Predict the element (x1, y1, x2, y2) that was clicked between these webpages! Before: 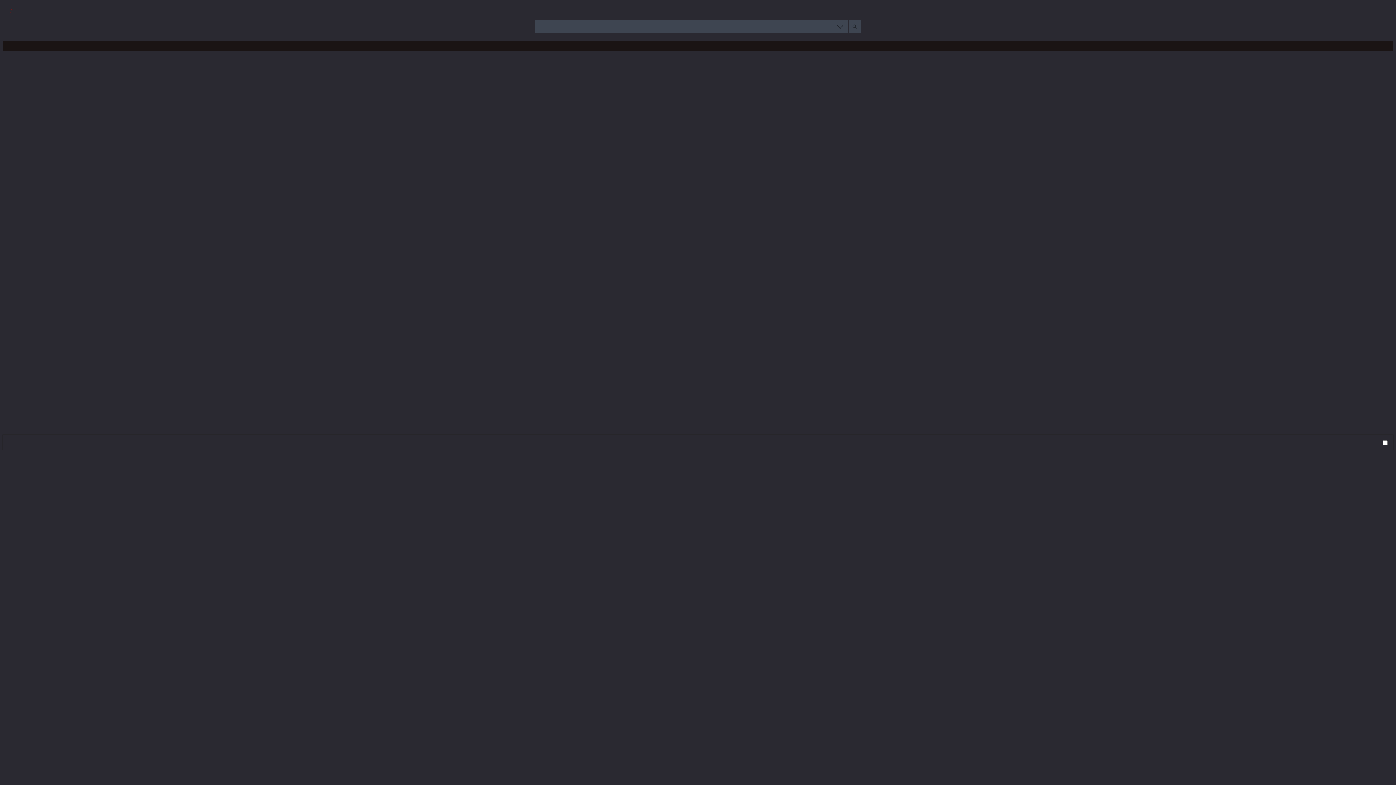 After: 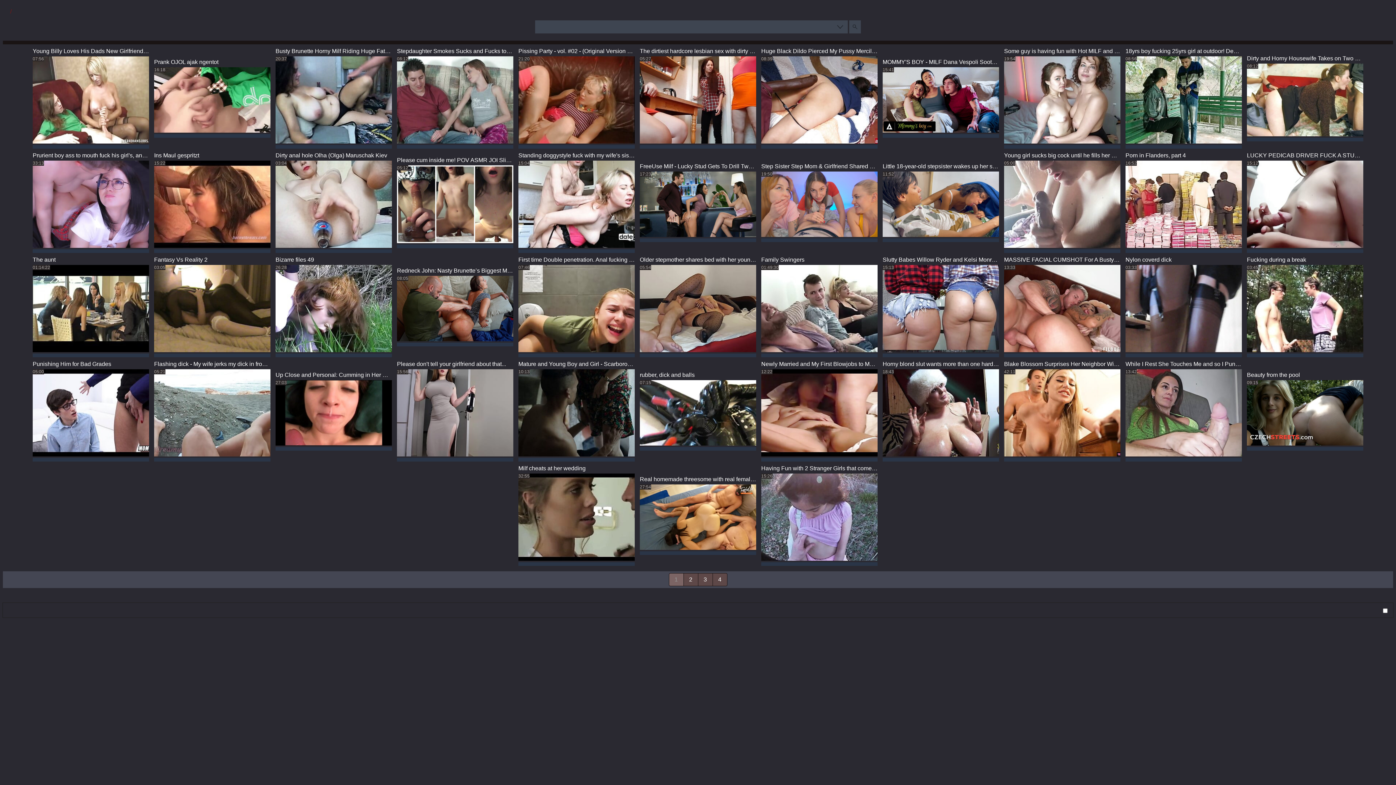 Action: bbox: (6, 4, 15, 18) label: /